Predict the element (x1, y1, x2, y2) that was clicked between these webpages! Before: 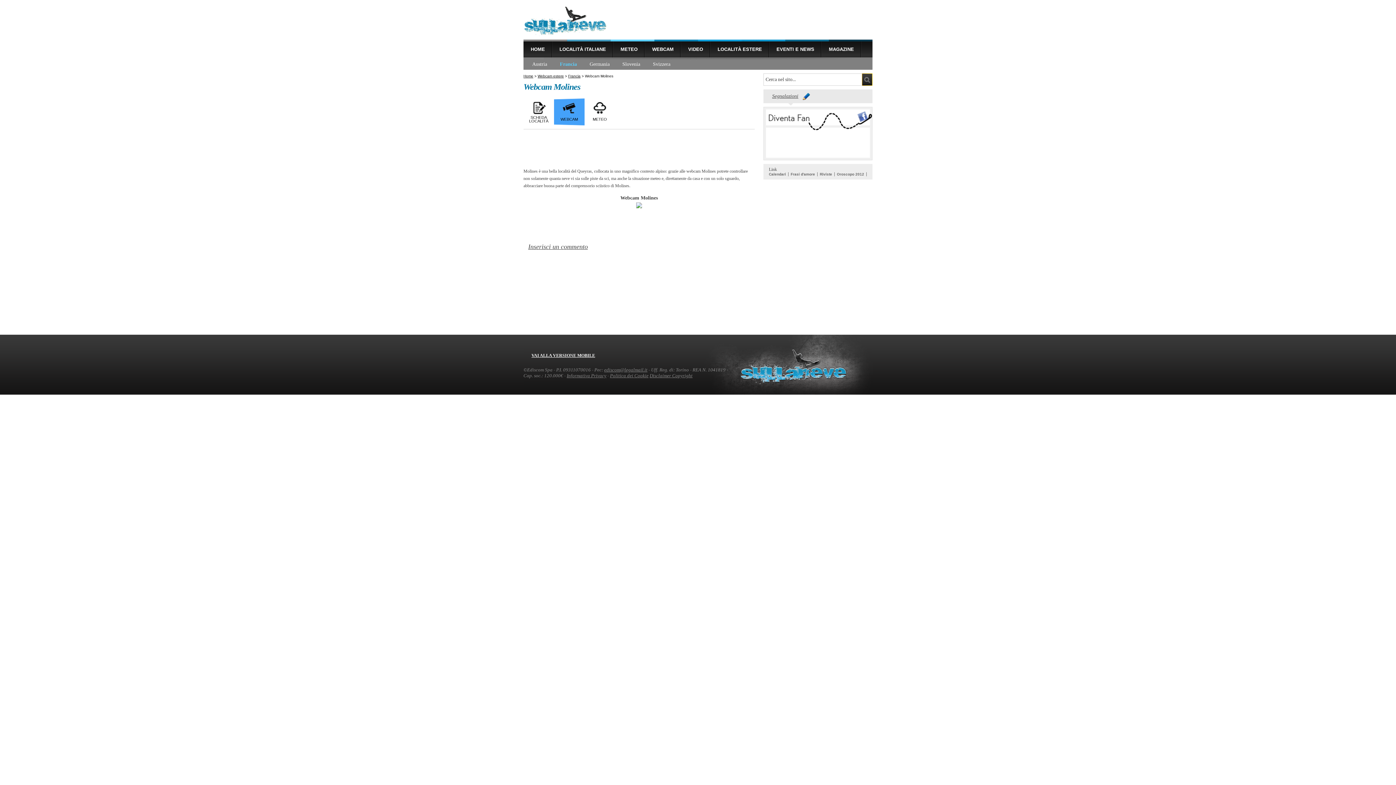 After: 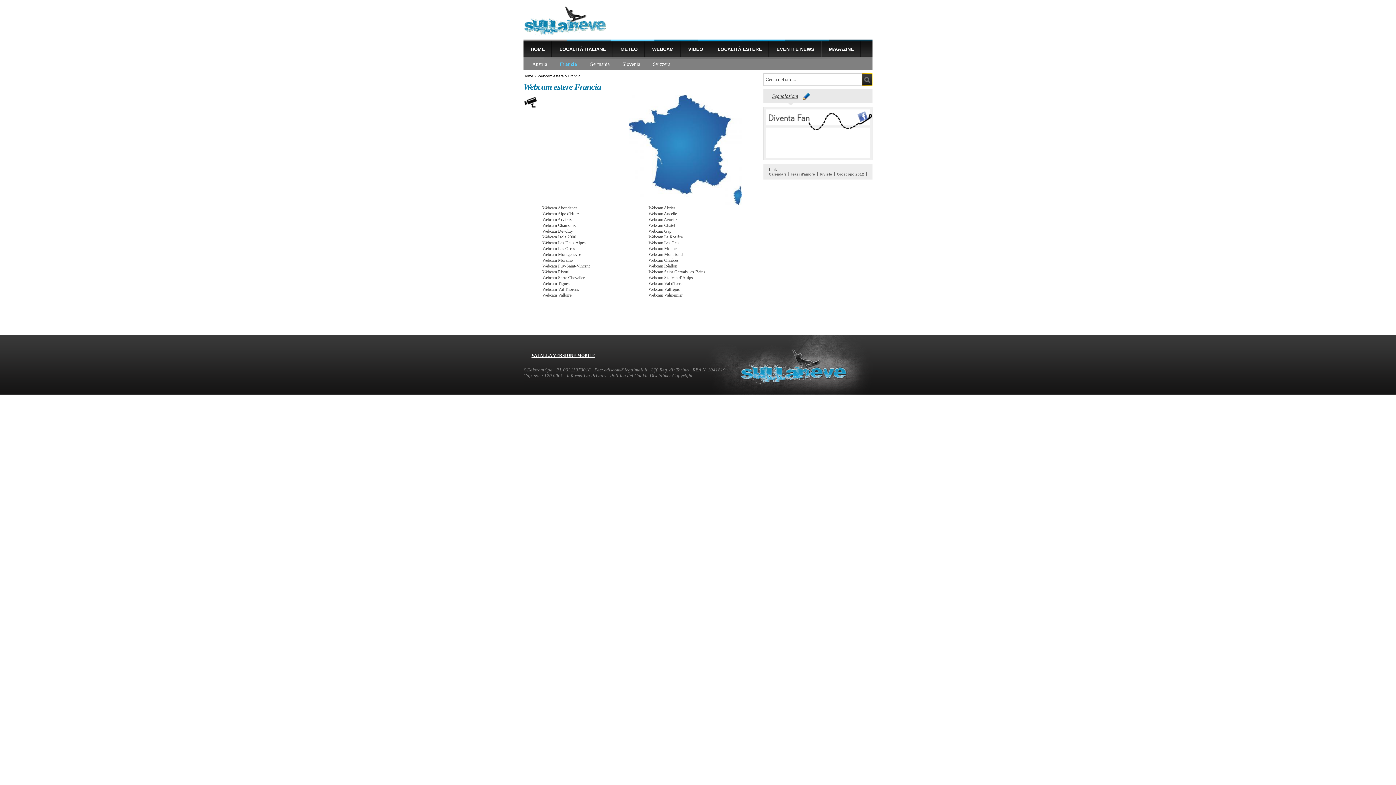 Action: label: Francia bbox: (554, 61, 582, 66)